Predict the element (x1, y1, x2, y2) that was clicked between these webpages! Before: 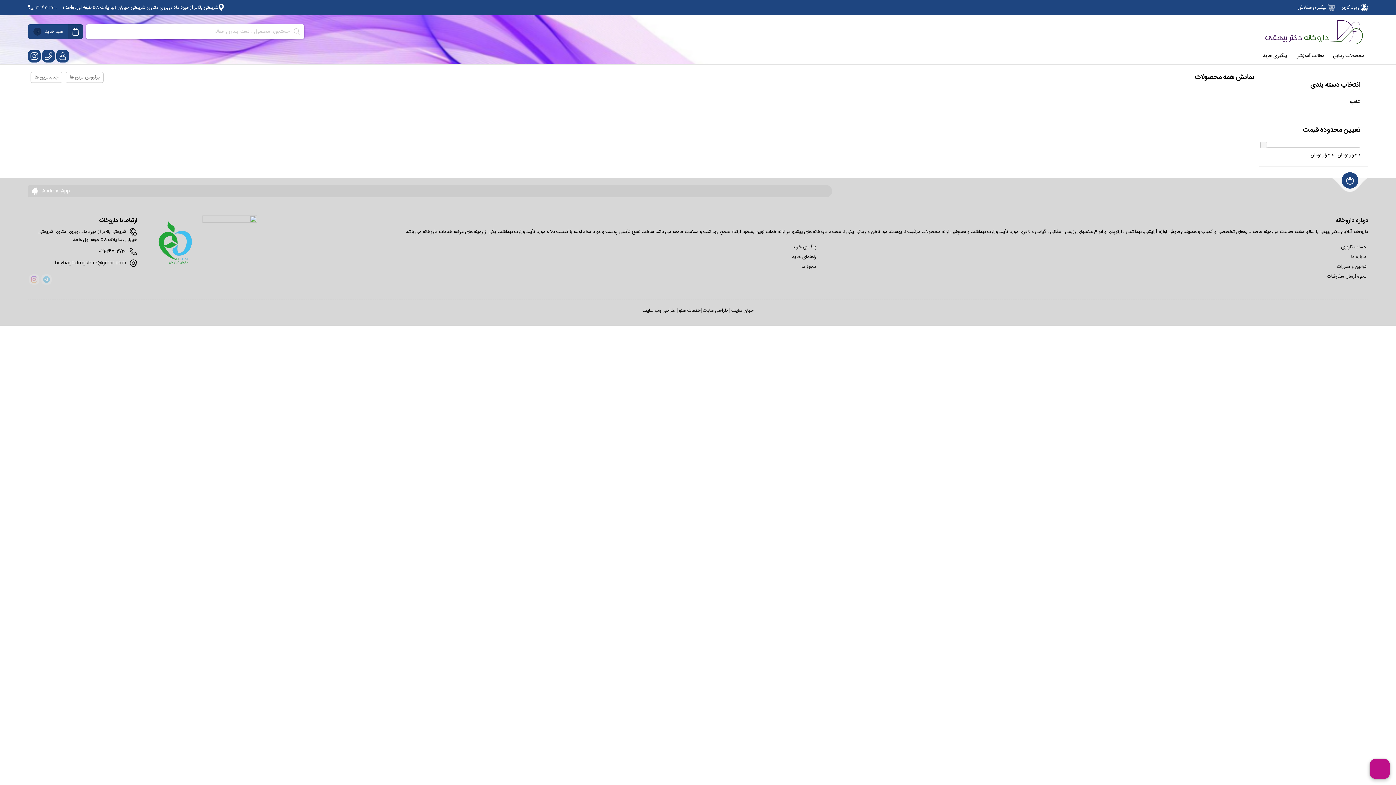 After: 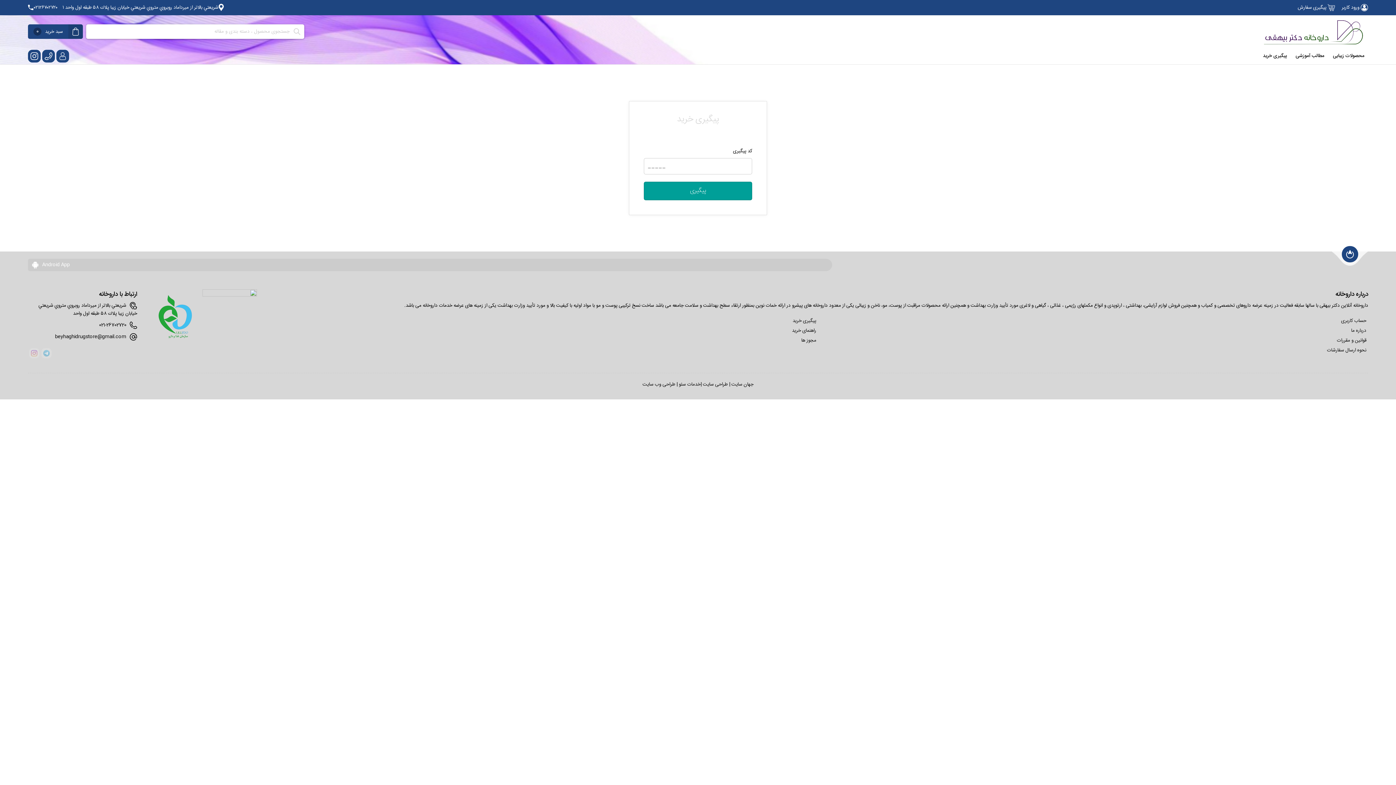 Action: label: پیگیری خرید bbox: (1259, 48, 1290, 64)